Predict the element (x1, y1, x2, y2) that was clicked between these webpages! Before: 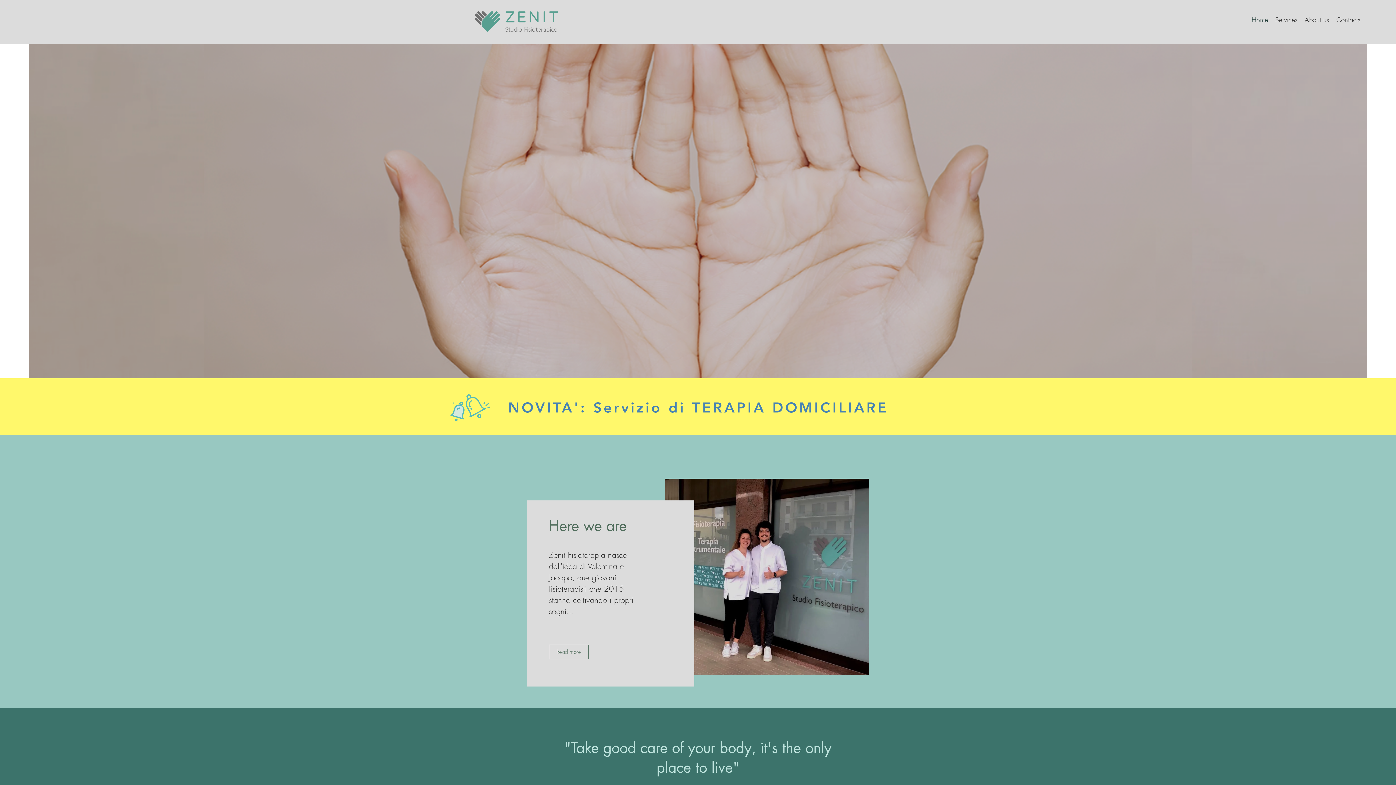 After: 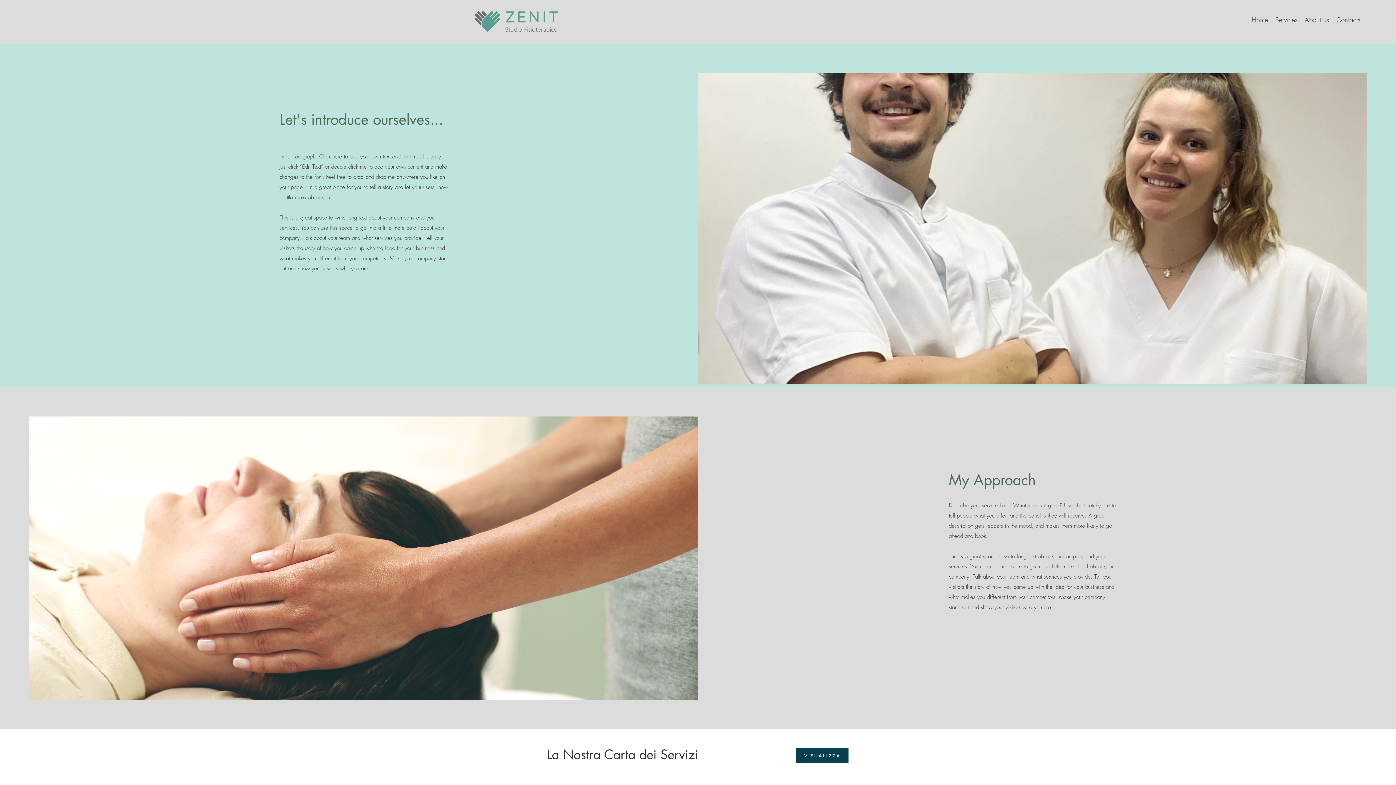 Action: bbox: (549, 645, 588, 659) label: Read more